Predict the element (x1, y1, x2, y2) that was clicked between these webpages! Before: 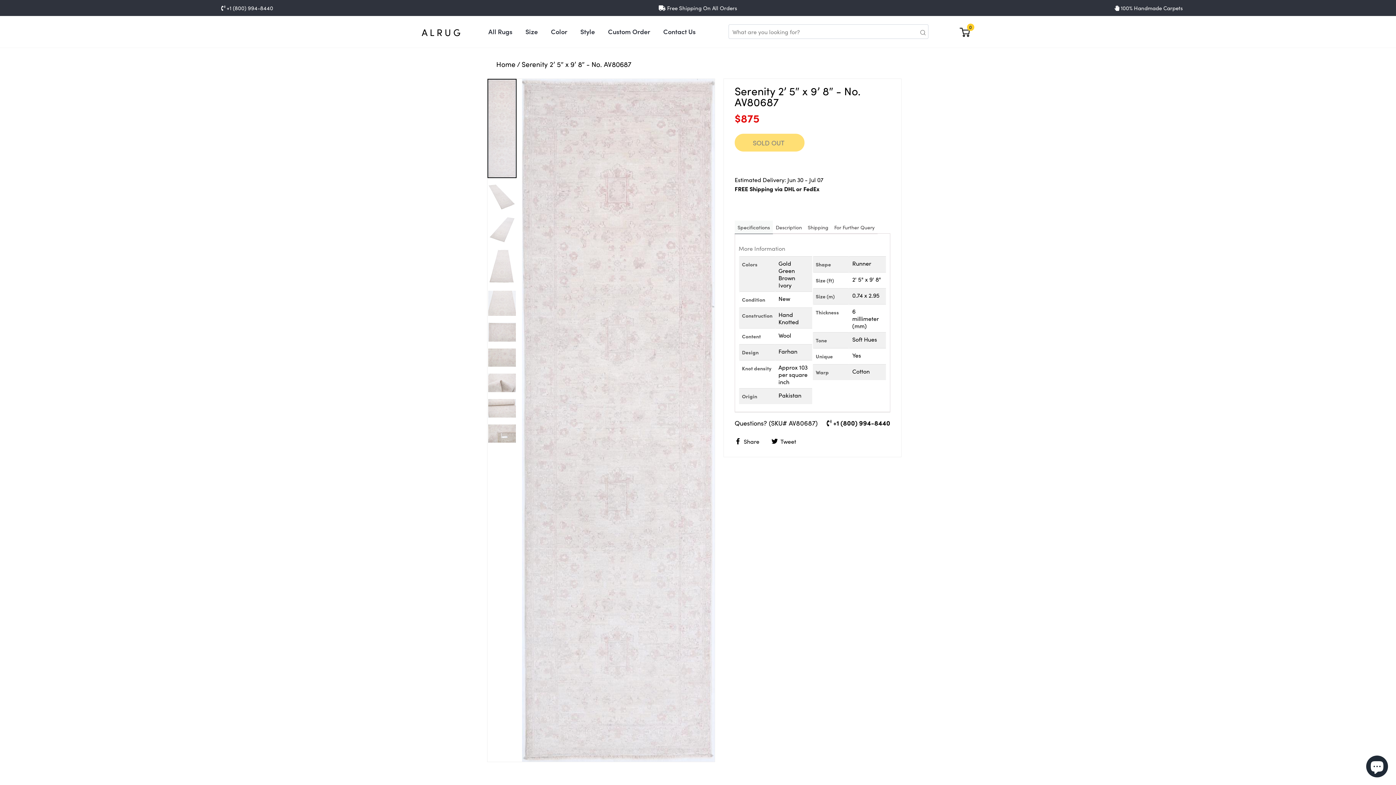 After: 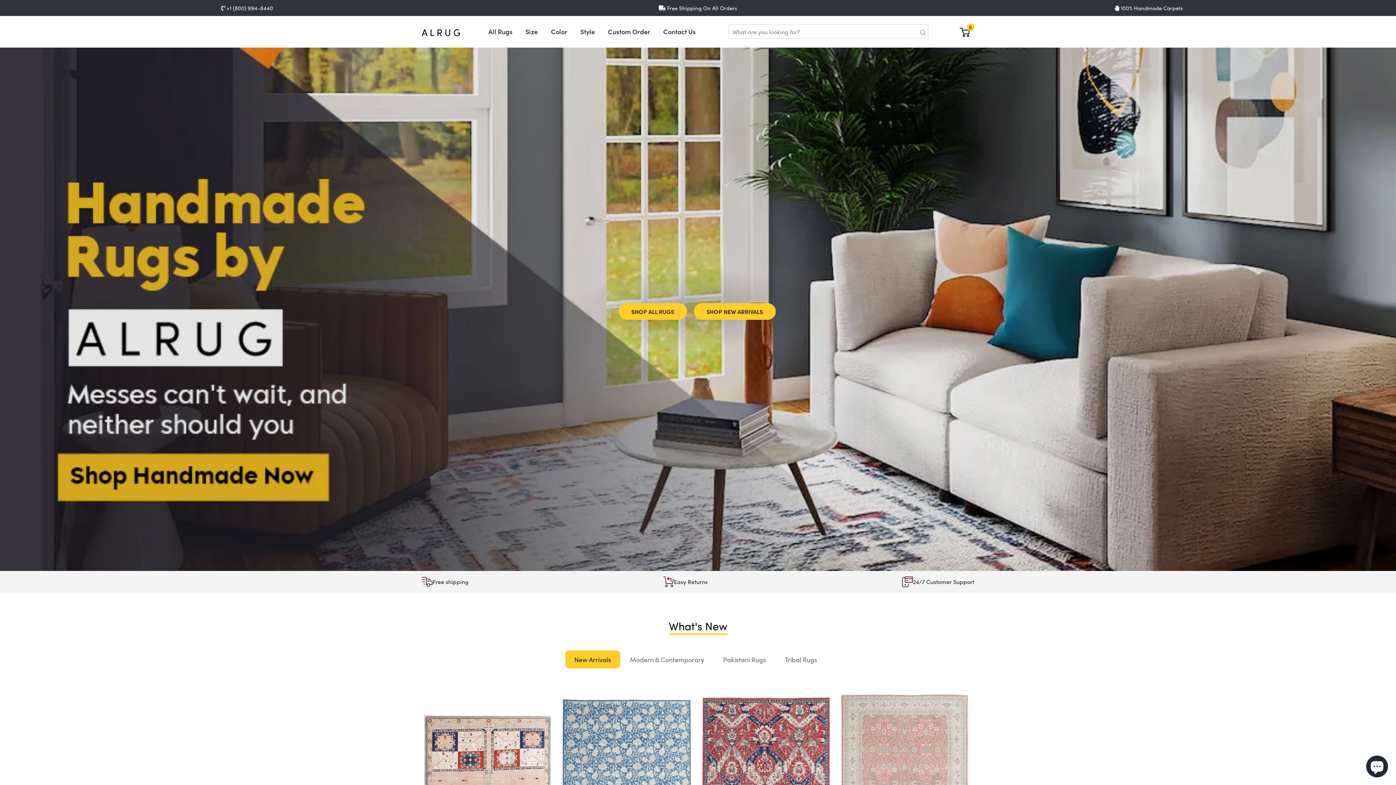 Action: label: Home bbox: (496, 58, 515, 68)